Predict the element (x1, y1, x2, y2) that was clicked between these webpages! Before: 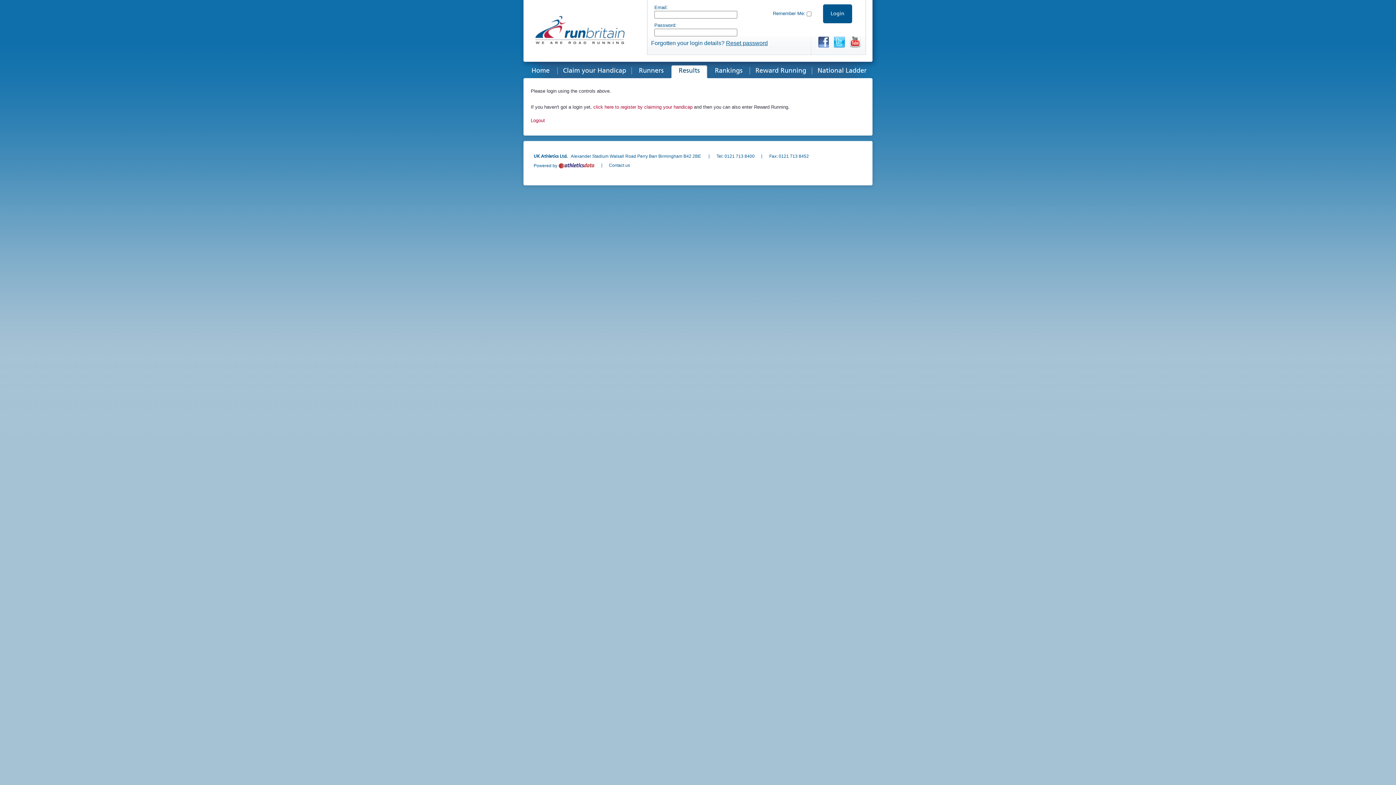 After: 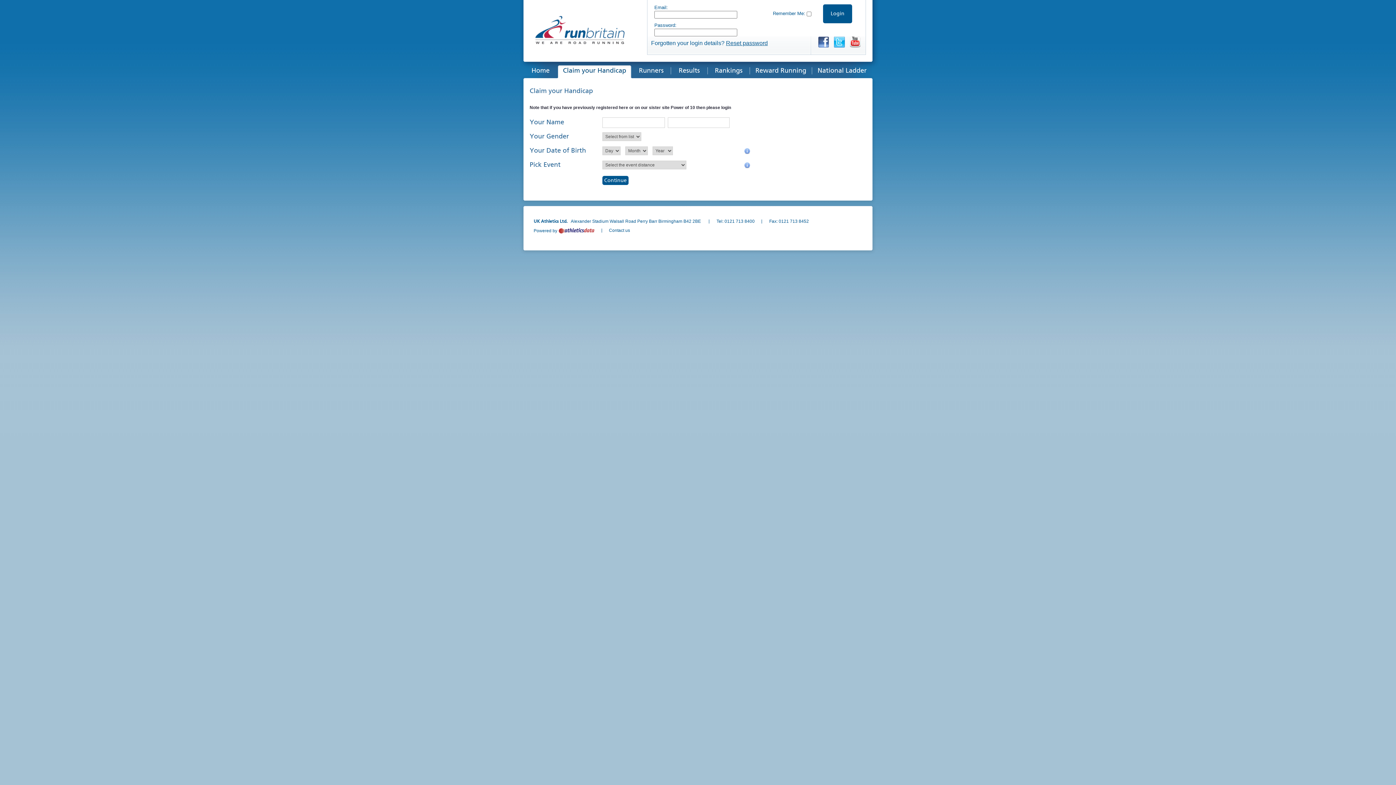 Action: label: click here to register by claiming your handicap bbox: (593, 104, 692, 109)